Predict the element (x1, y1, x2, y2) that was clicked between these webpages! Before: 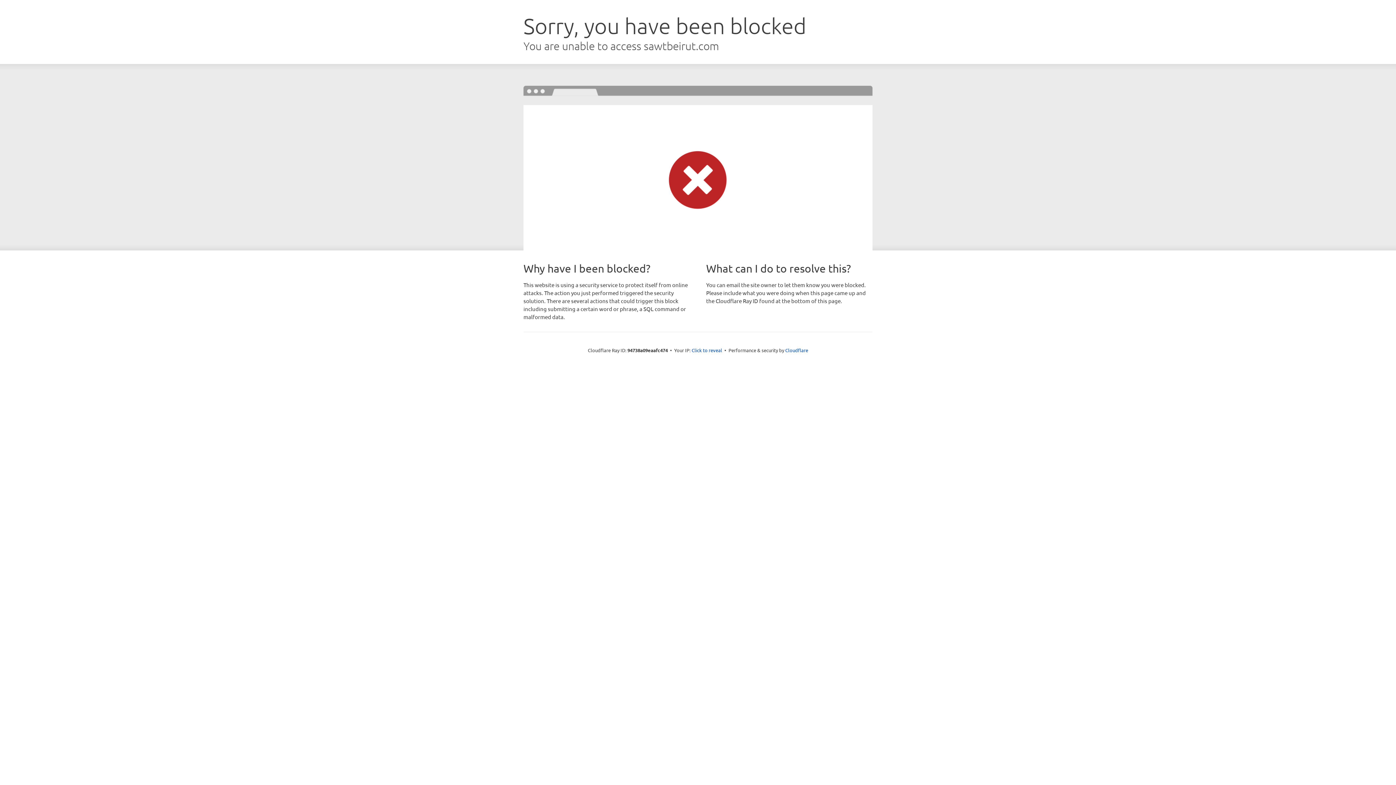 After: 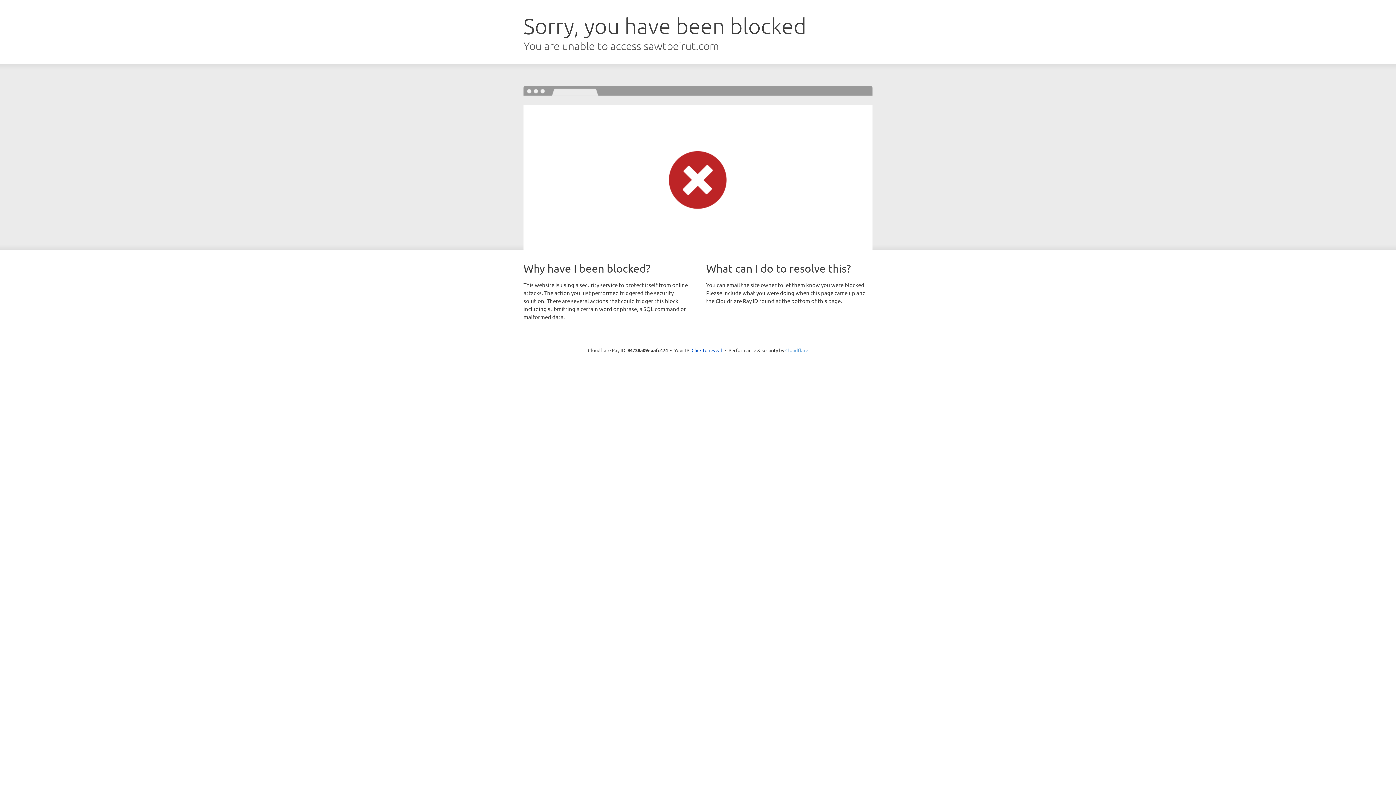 Action: bbox: (785, 347, 808, 353) label: Cloudflare